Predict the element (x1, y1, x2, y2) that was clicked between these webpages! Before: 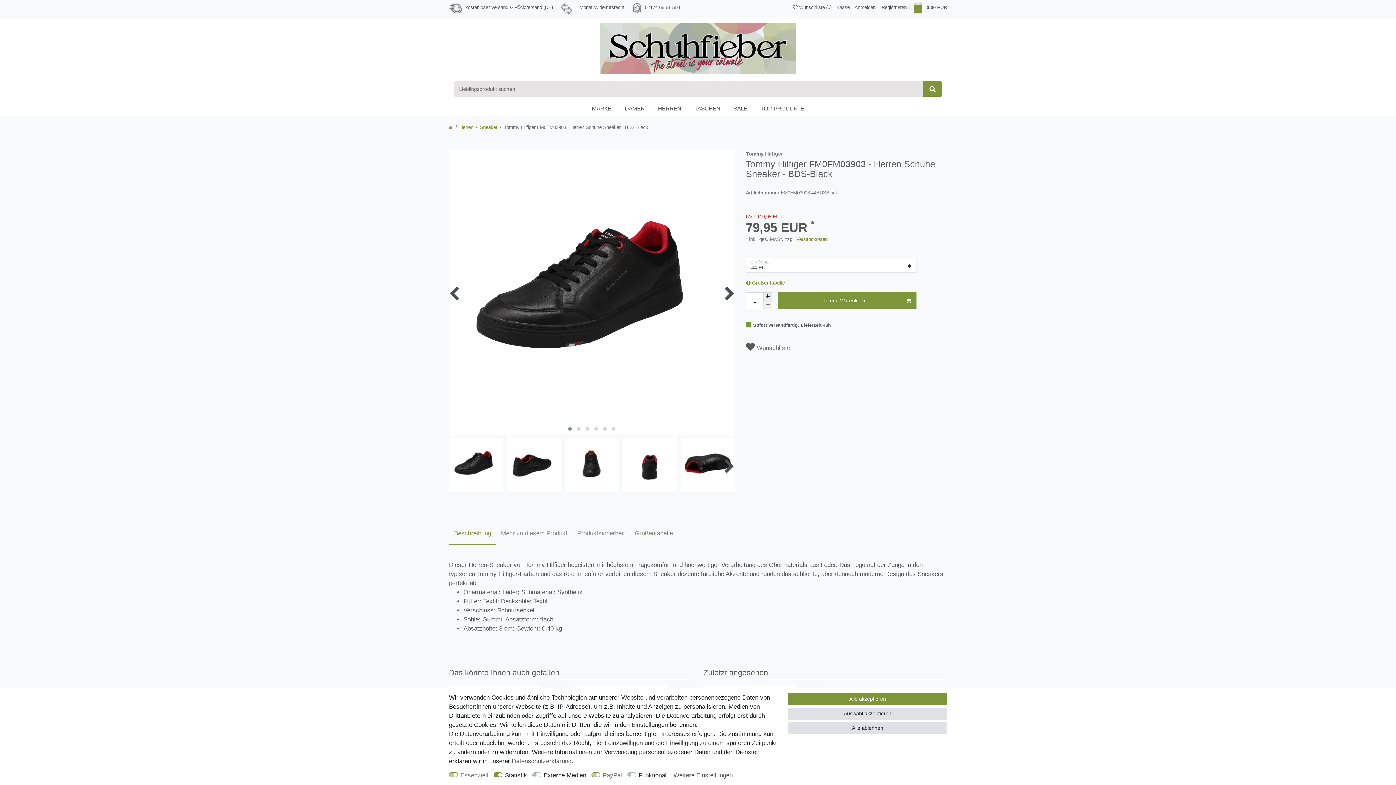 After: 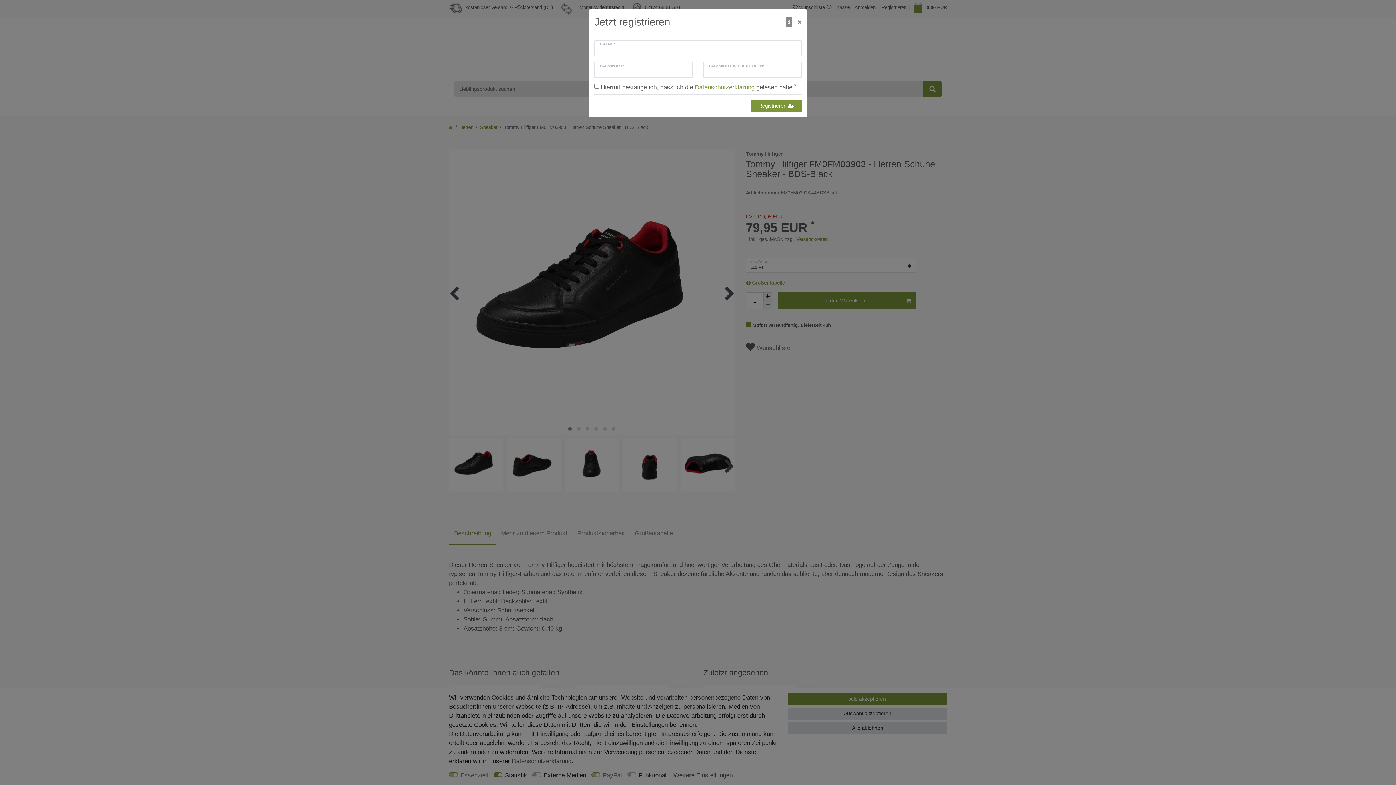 Action: bbox: (878, 4, 909, 10) label: Registrieren